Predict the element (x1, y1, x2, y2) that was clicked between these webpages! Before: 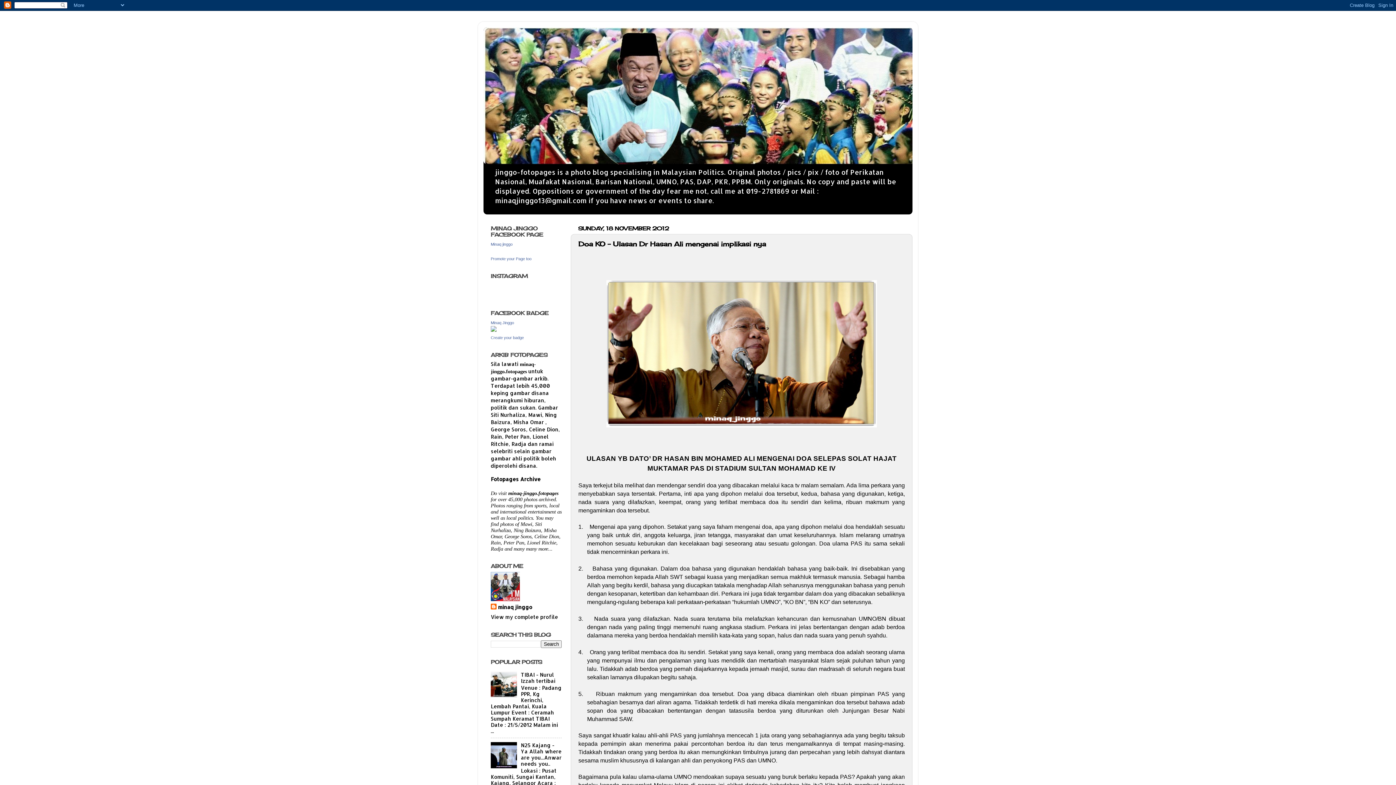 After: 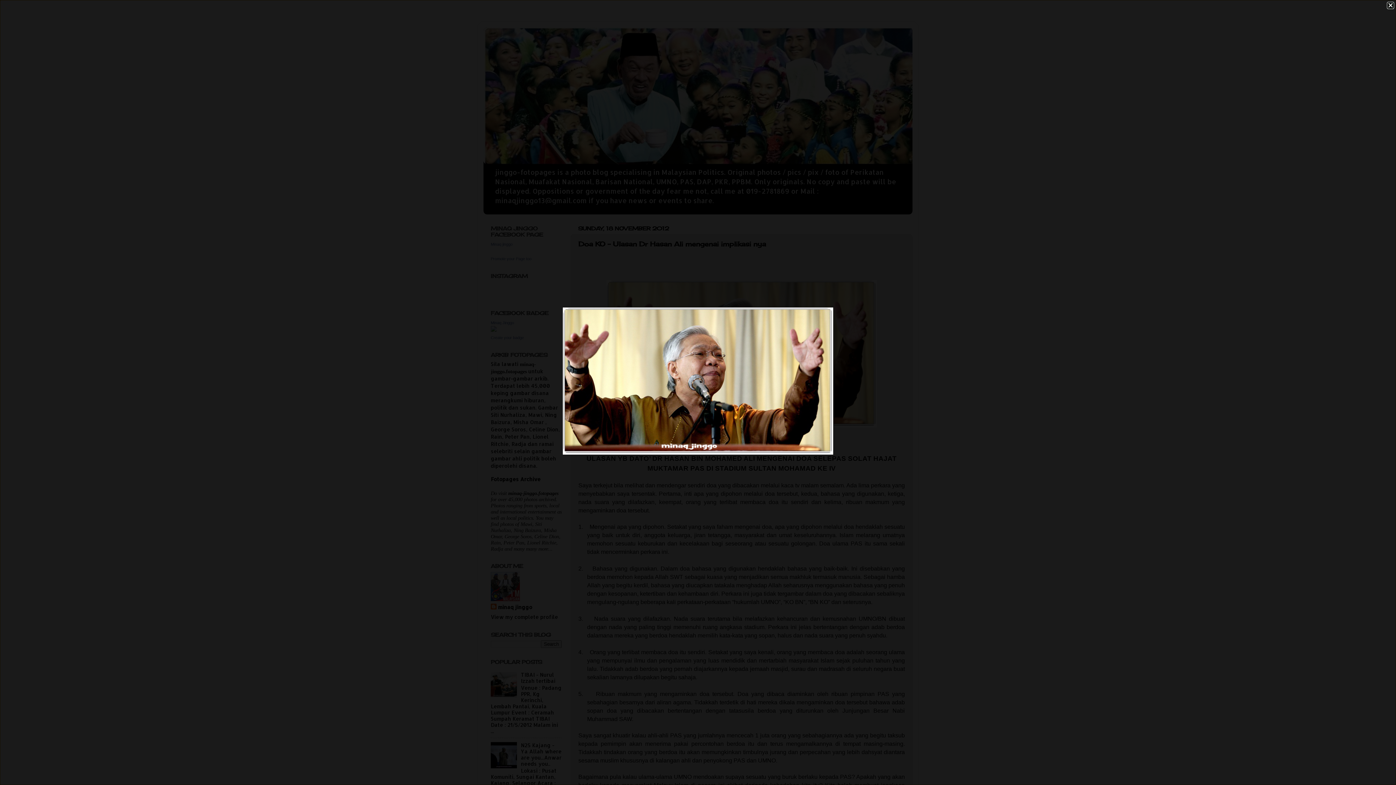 Action: bbox: (606, 421, 877, 428)